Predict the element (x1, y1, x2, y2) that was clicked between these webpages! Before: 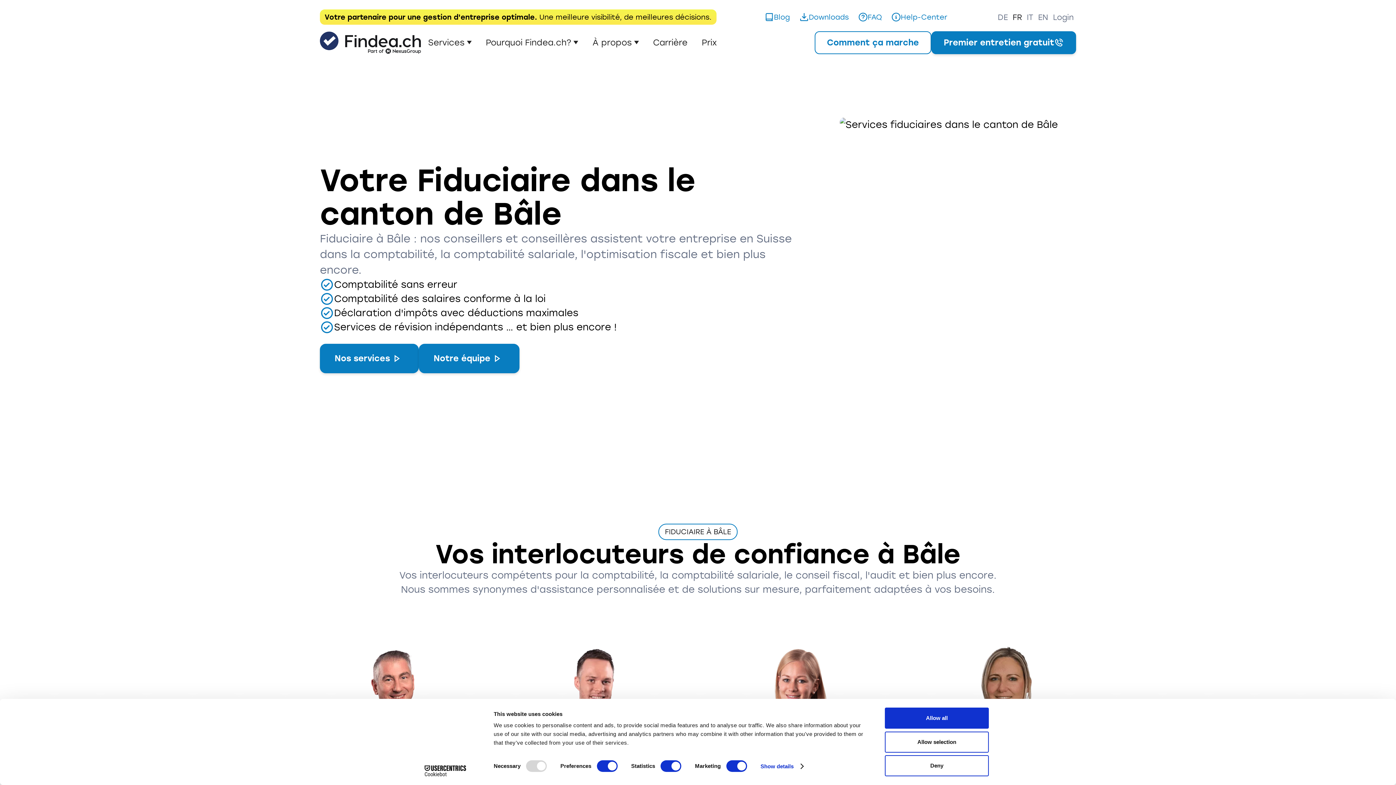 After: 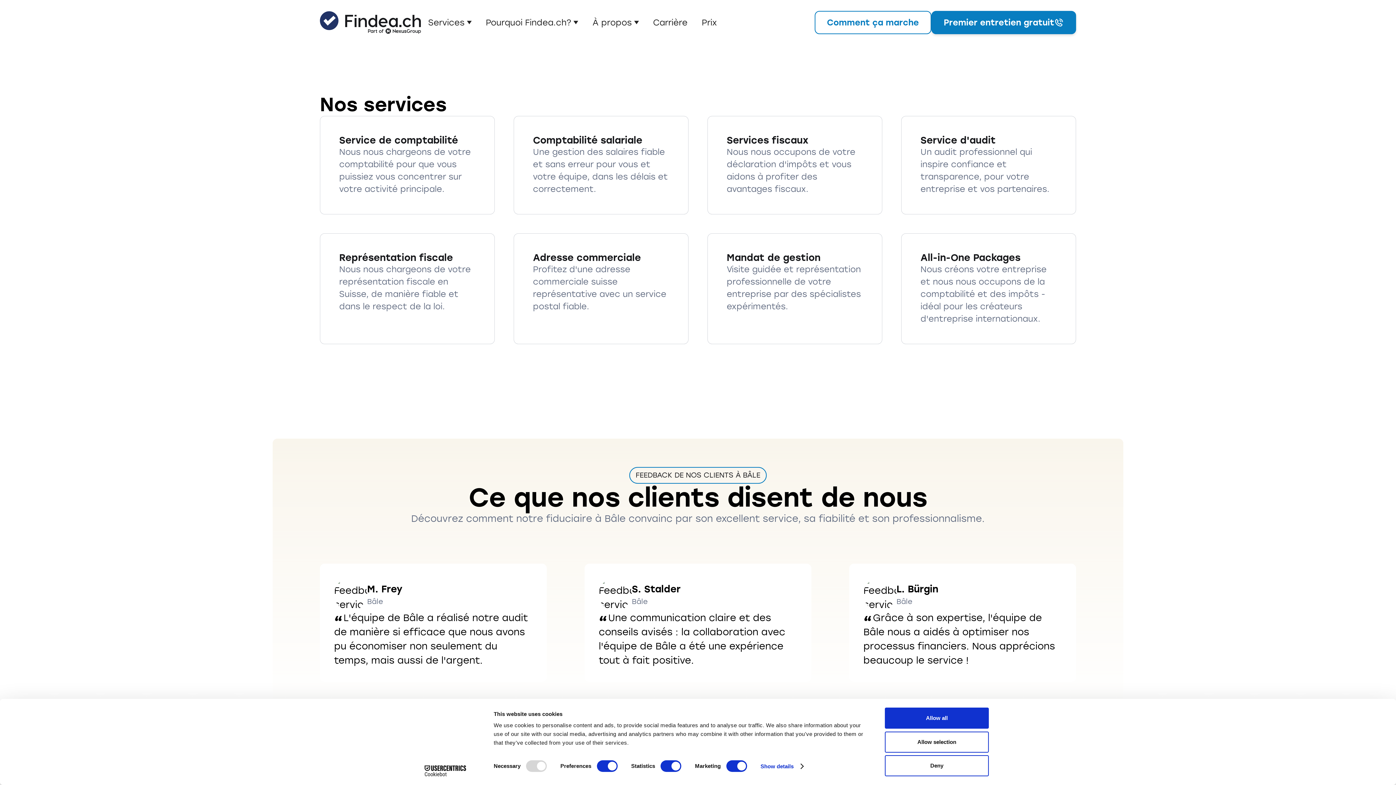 Action: label: Nos services bbox: (320, 343, 419, 373)